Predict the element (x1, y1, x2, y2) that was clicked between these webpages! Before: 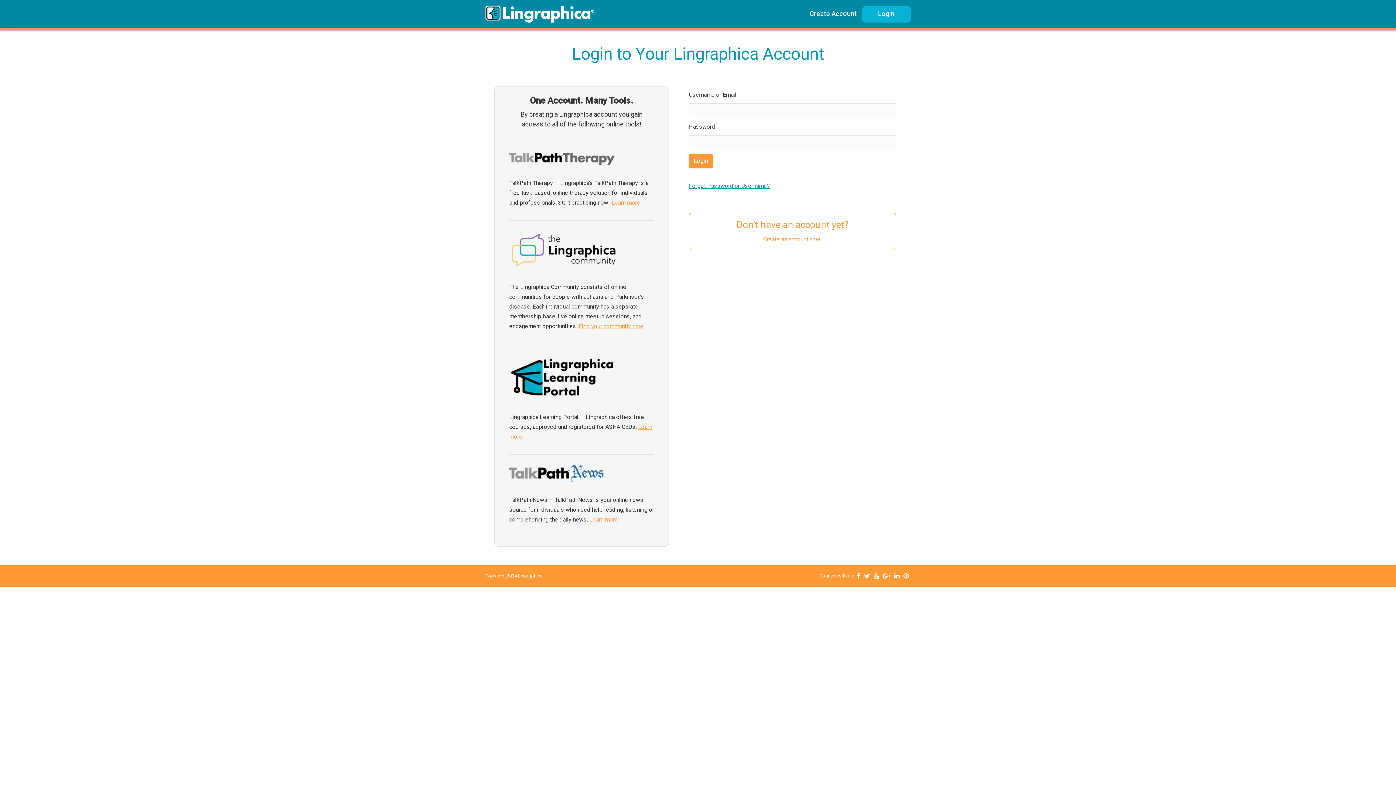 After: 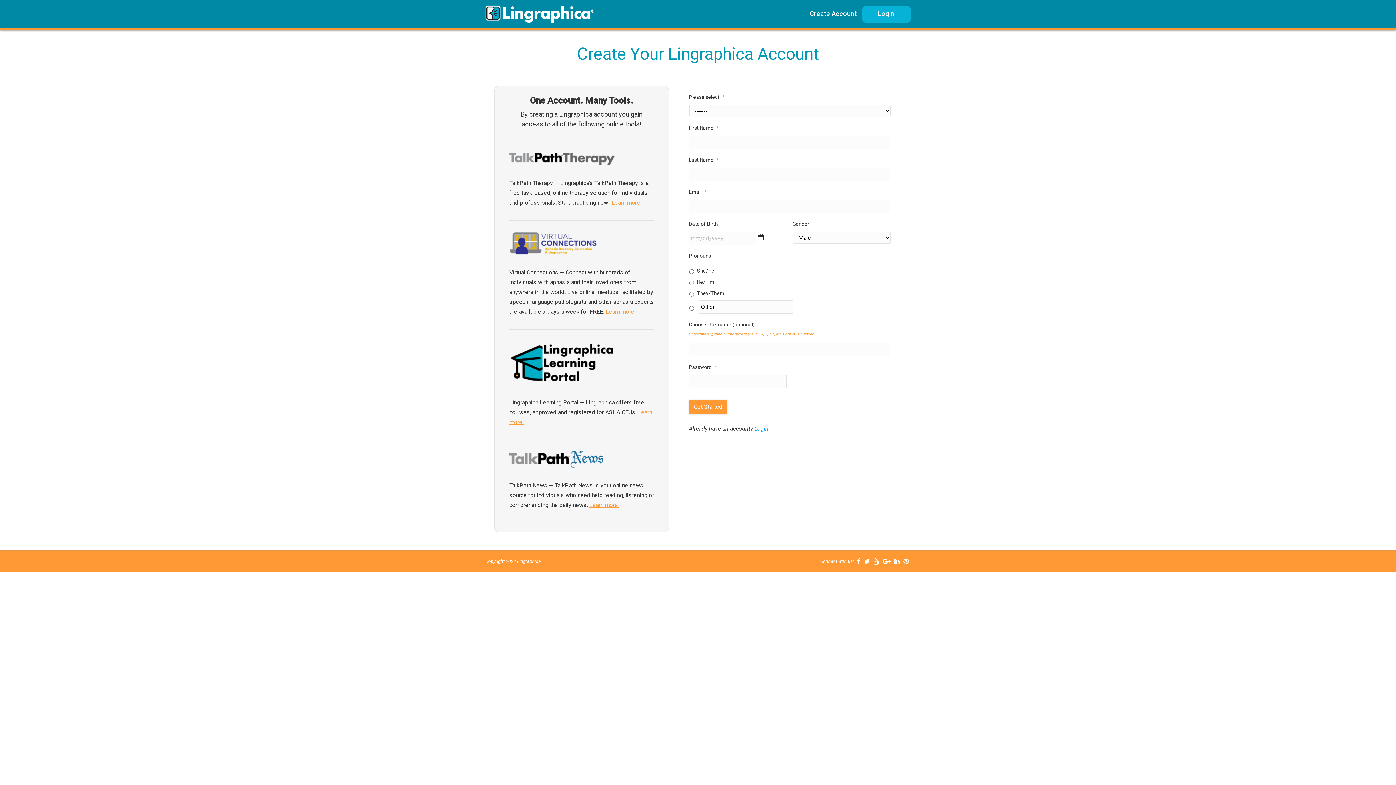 Action: bbox: (809, 8, 857, 20) label: Create Account